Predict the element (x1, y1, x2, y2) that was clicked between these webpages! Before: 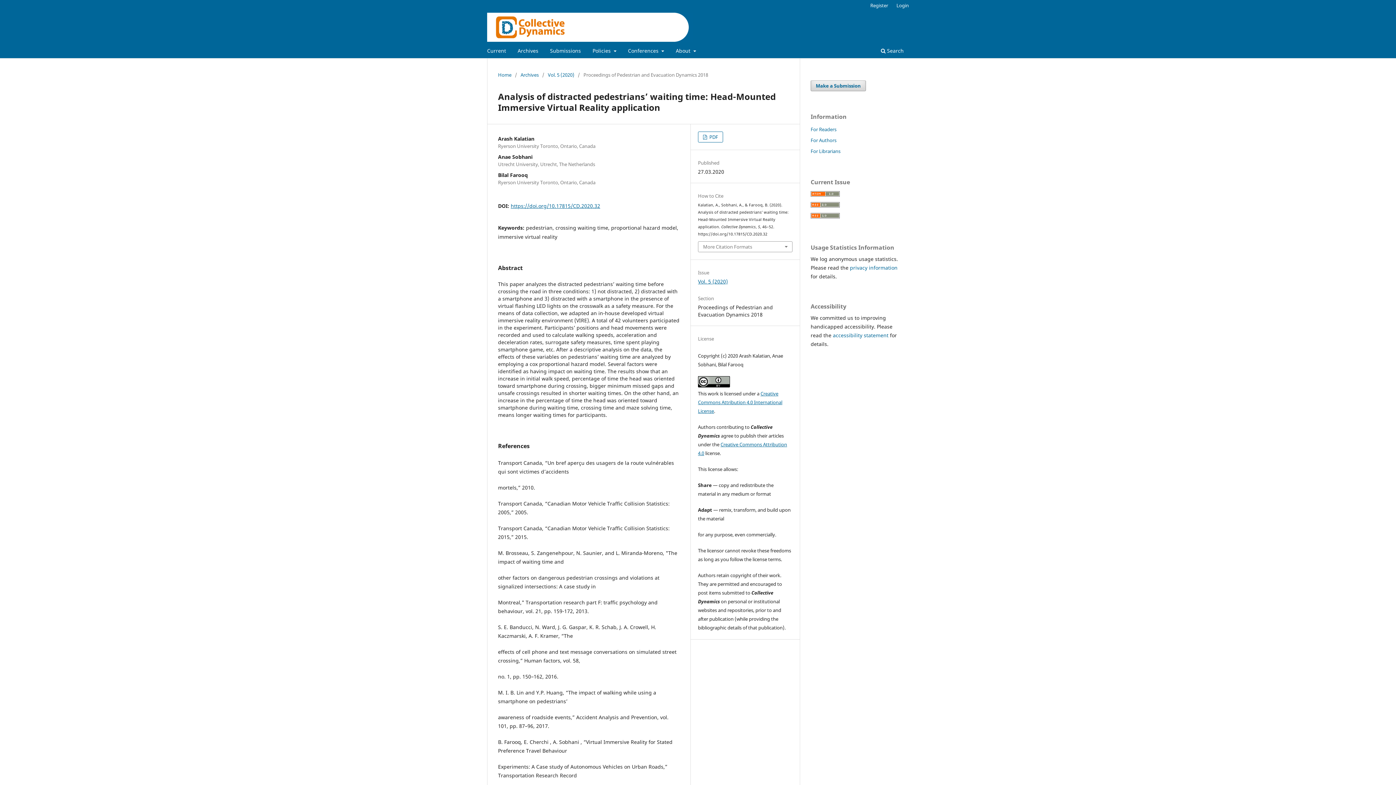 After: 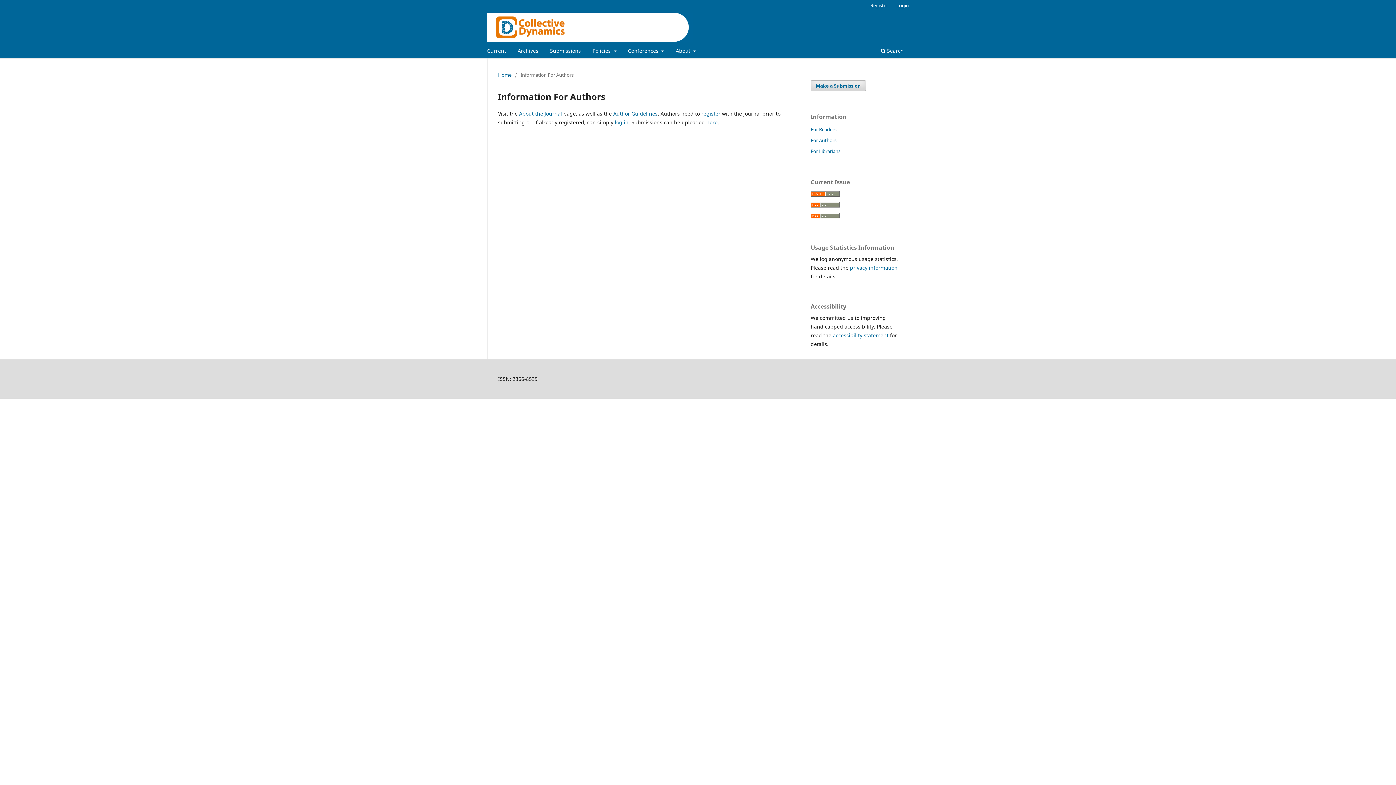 Action: bbox: (810, 137, 836, 143) label: For Authors